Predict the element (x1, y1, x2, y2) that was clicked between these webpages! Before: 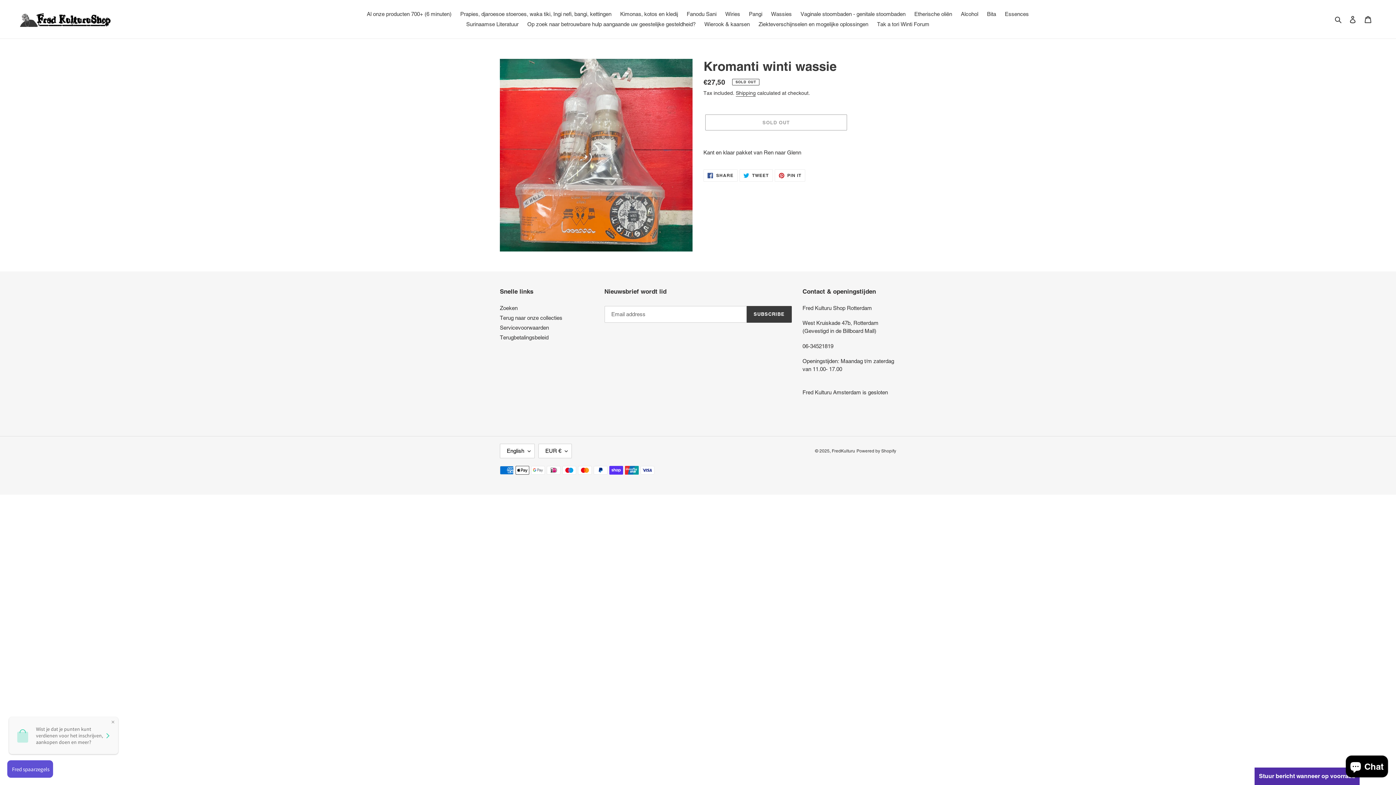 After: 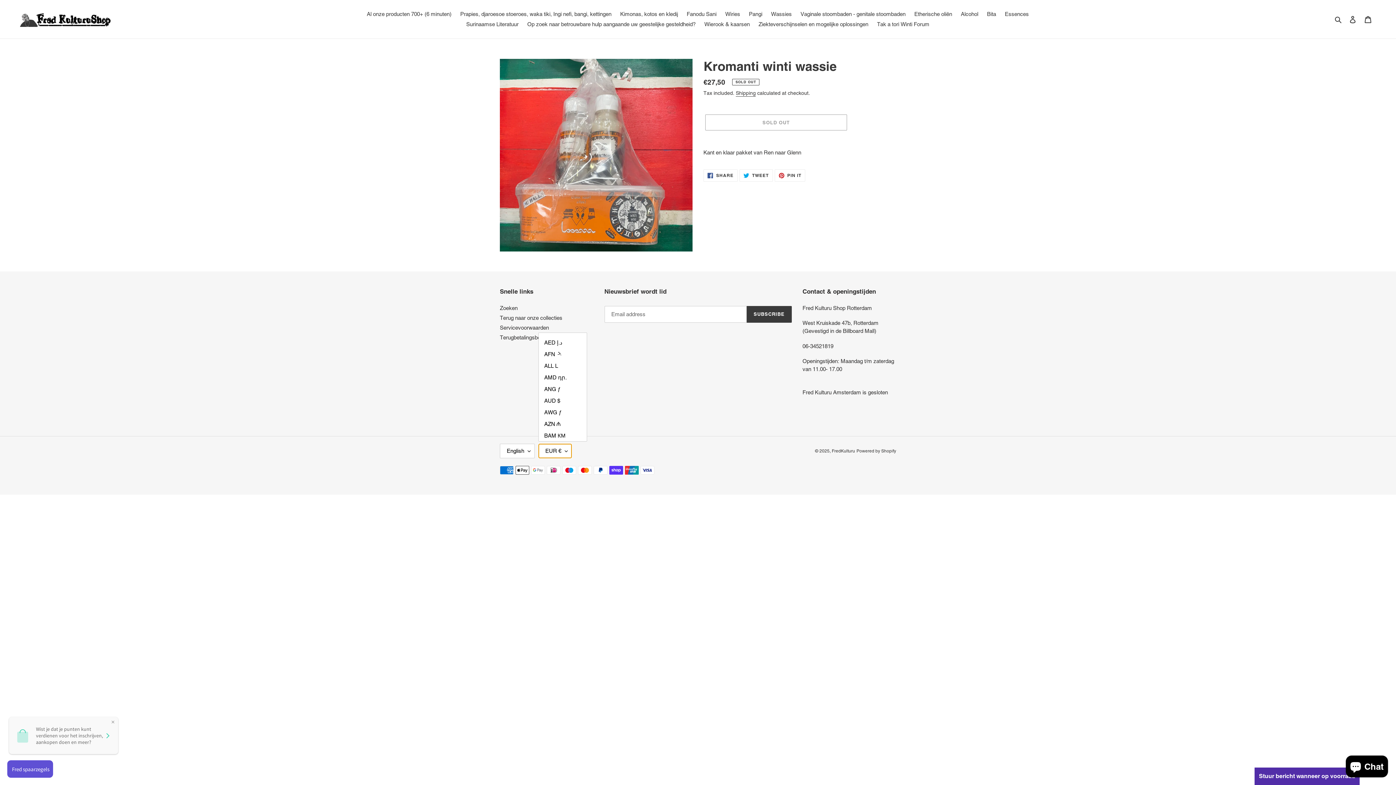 Action: bbox: (538, 444, 572, 458) label: EUR €